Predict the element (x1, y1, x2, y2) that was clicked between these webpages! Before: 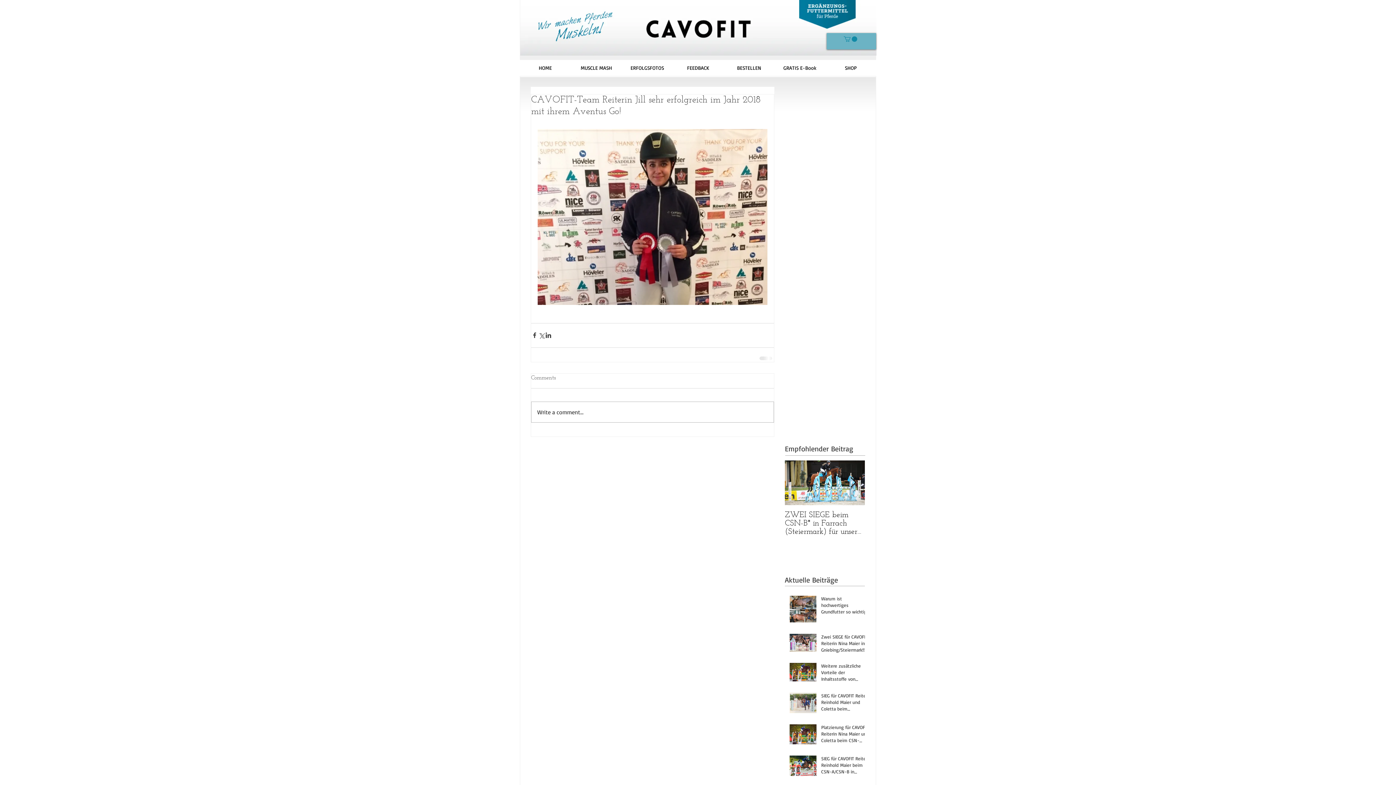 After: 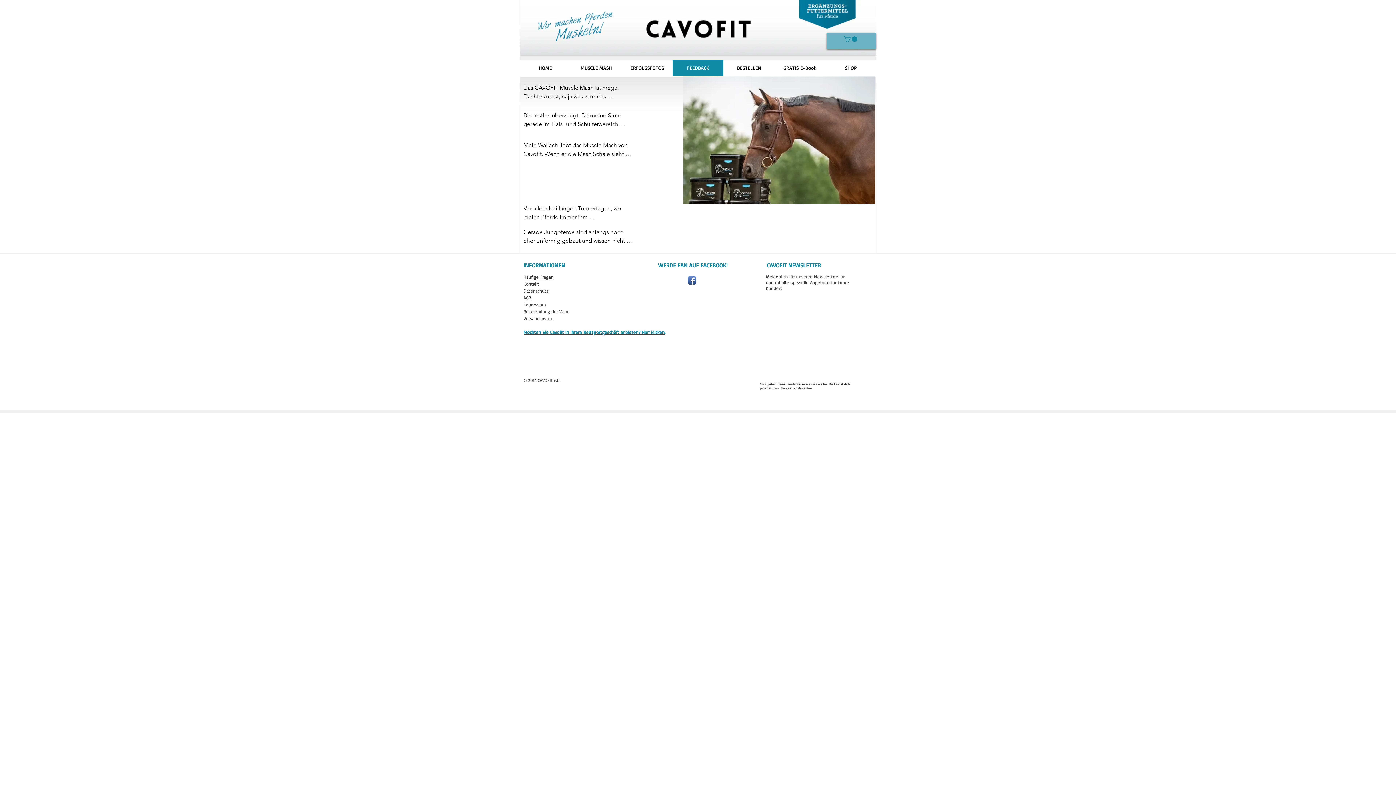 Action: bbox: (672, 60, 723, 76) label: FEEDBACK